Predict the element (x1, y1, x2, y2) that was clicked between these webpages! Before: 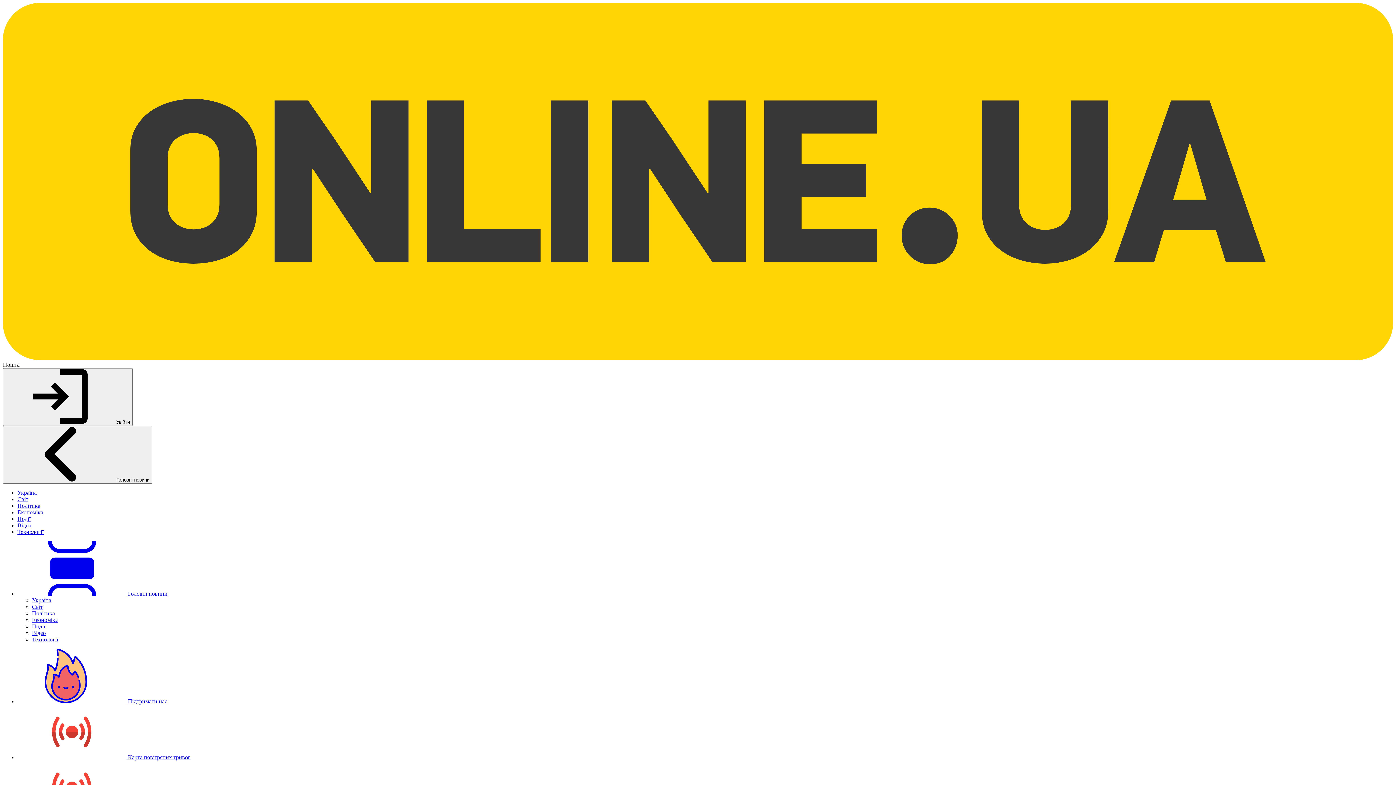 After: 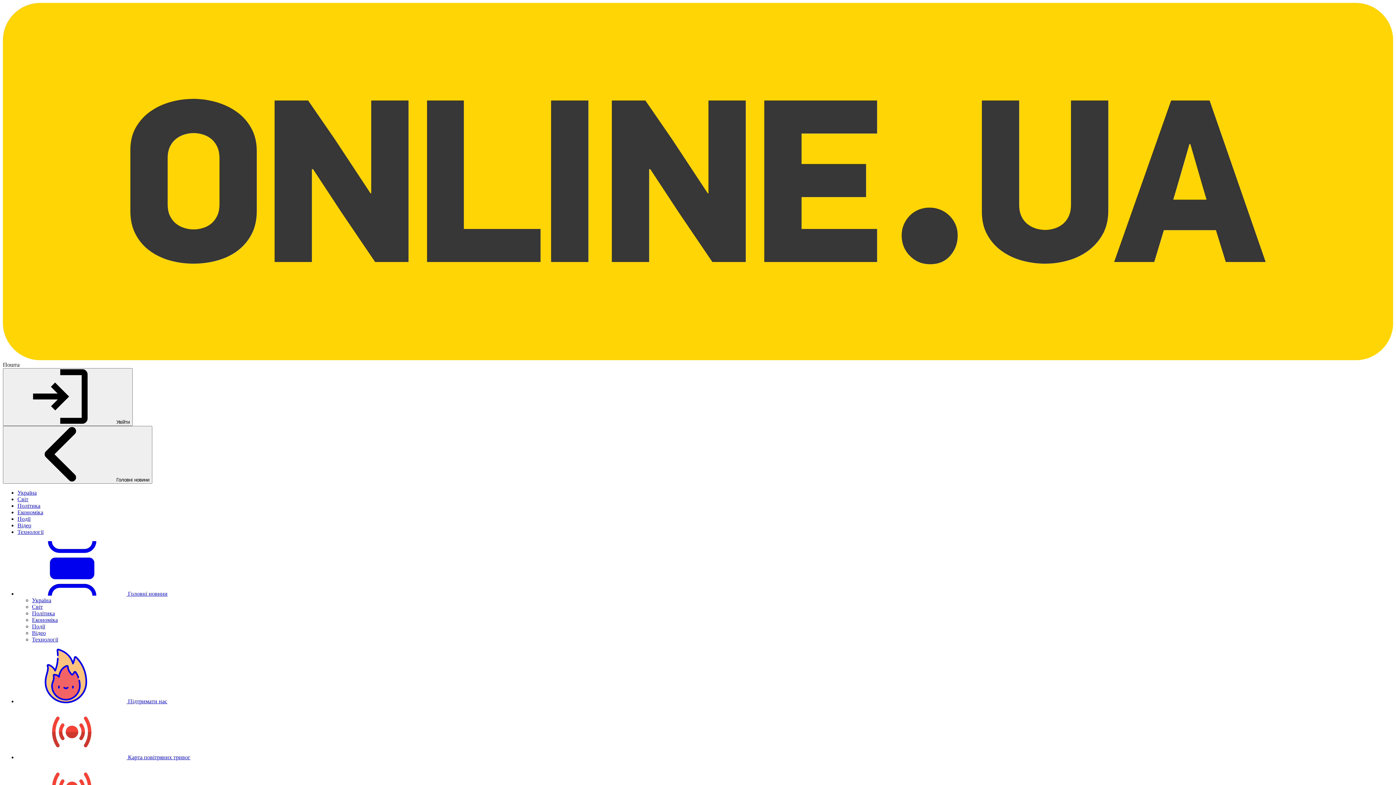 Action: label: Політика bbox: (32, 610, 54, 616)